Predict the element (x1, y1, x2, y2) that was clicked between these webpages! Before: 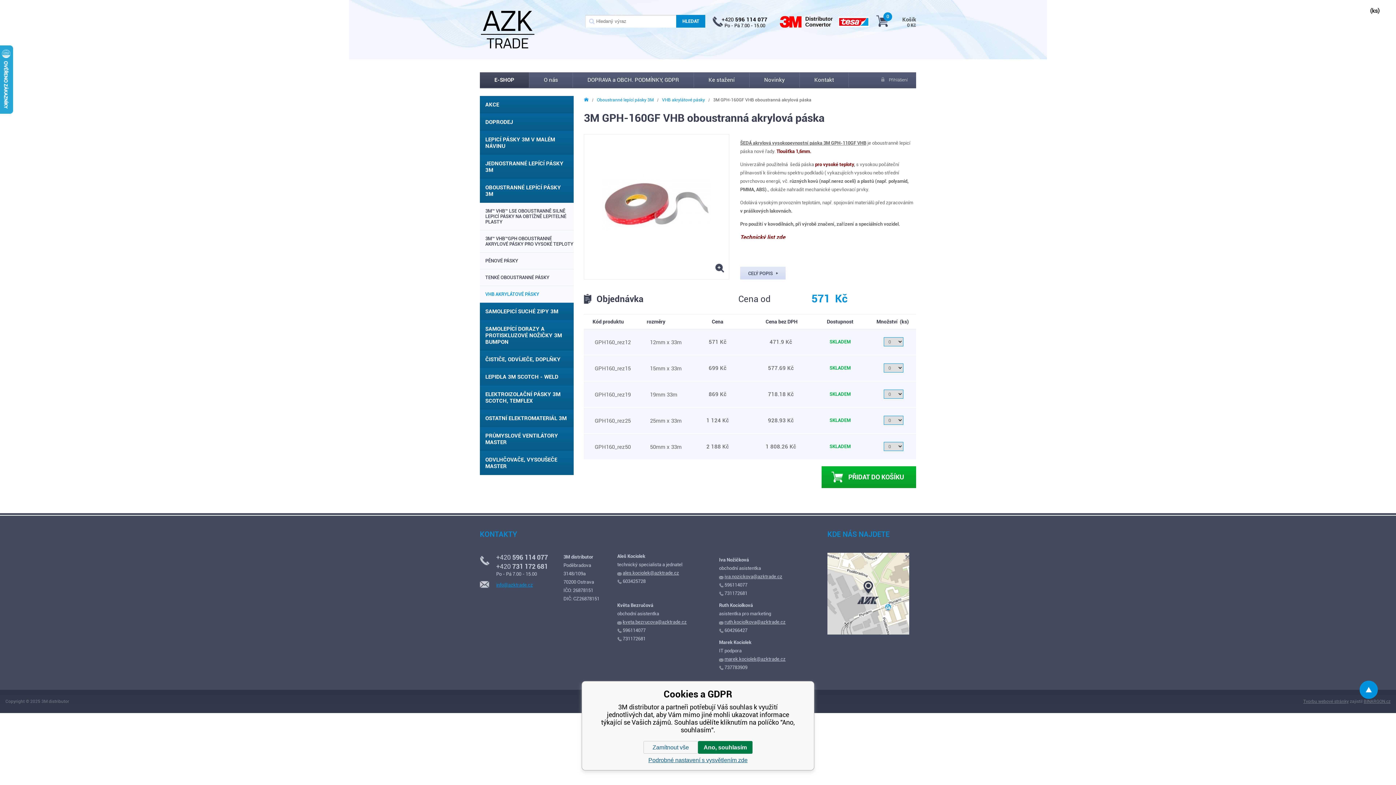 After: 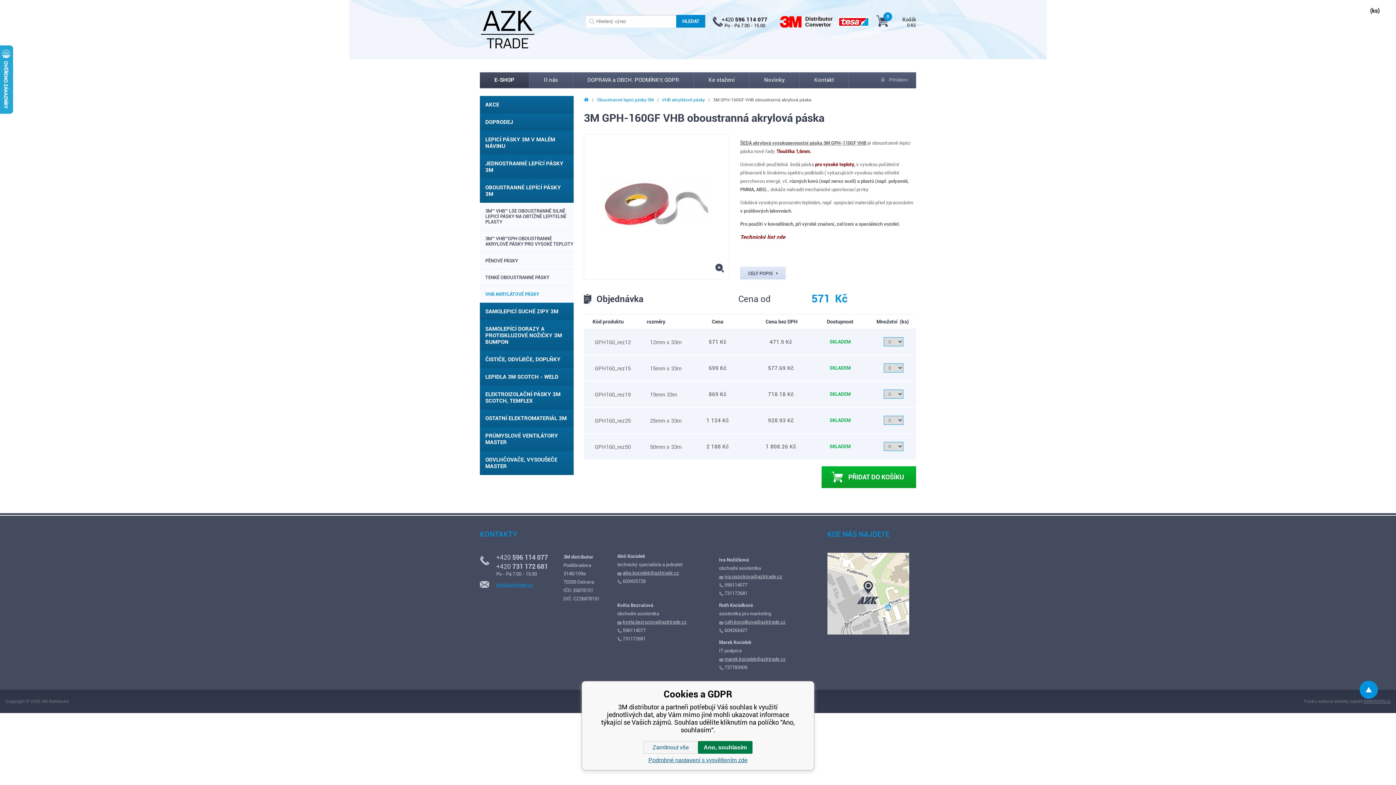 Action: label: Tvorbu webové stránky bbox: (1303, 699, 1349, 704)